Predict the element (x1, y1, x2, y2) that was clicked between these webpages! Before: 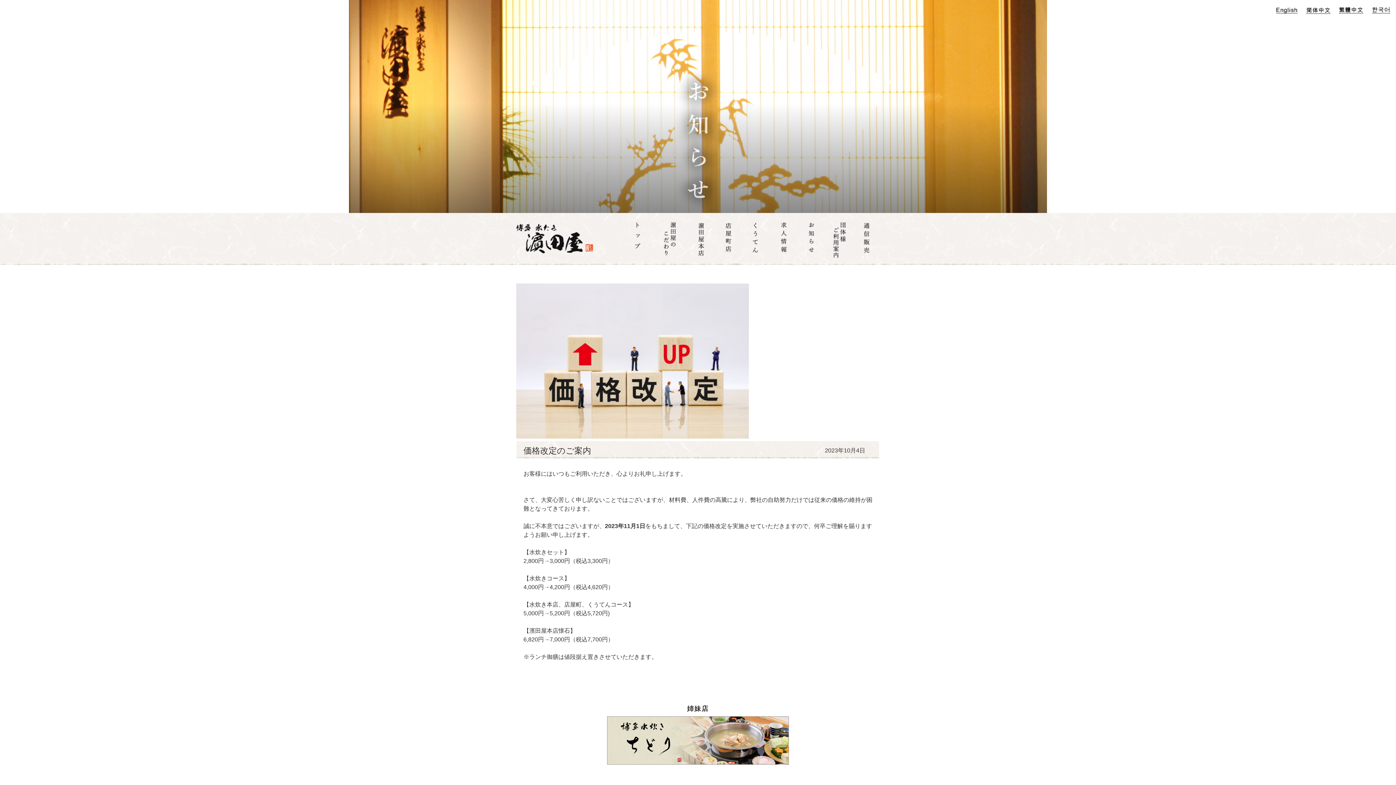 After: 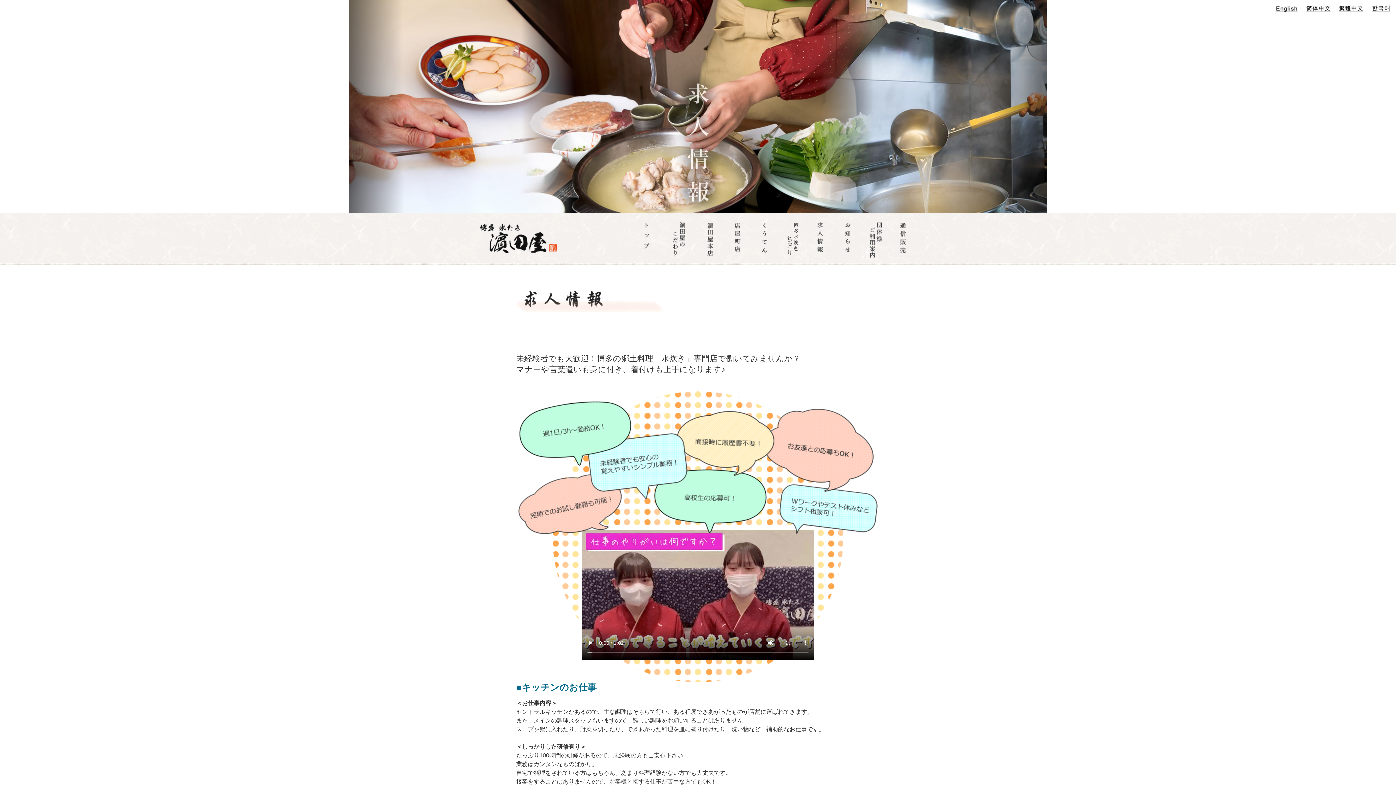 Action: bbox: (770, 213, 798, 263)